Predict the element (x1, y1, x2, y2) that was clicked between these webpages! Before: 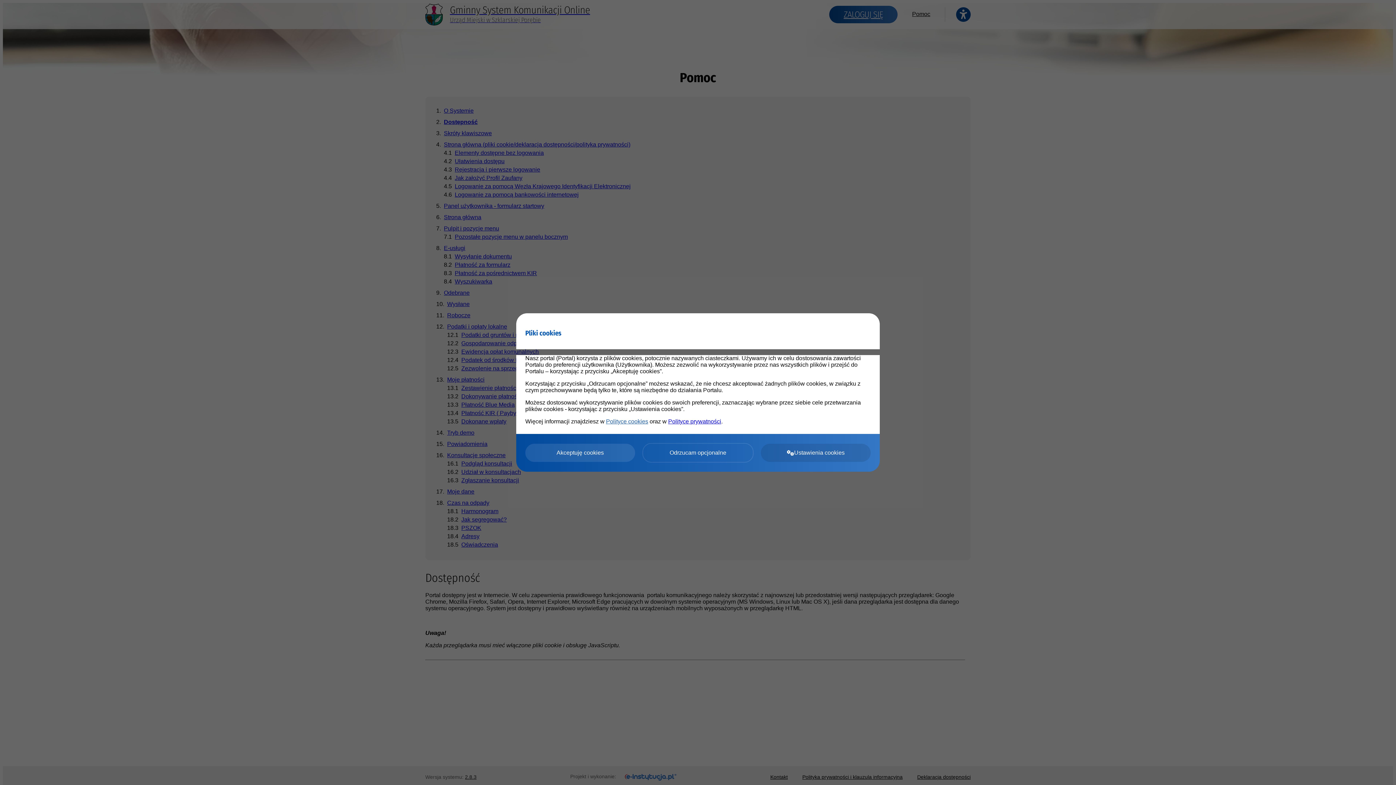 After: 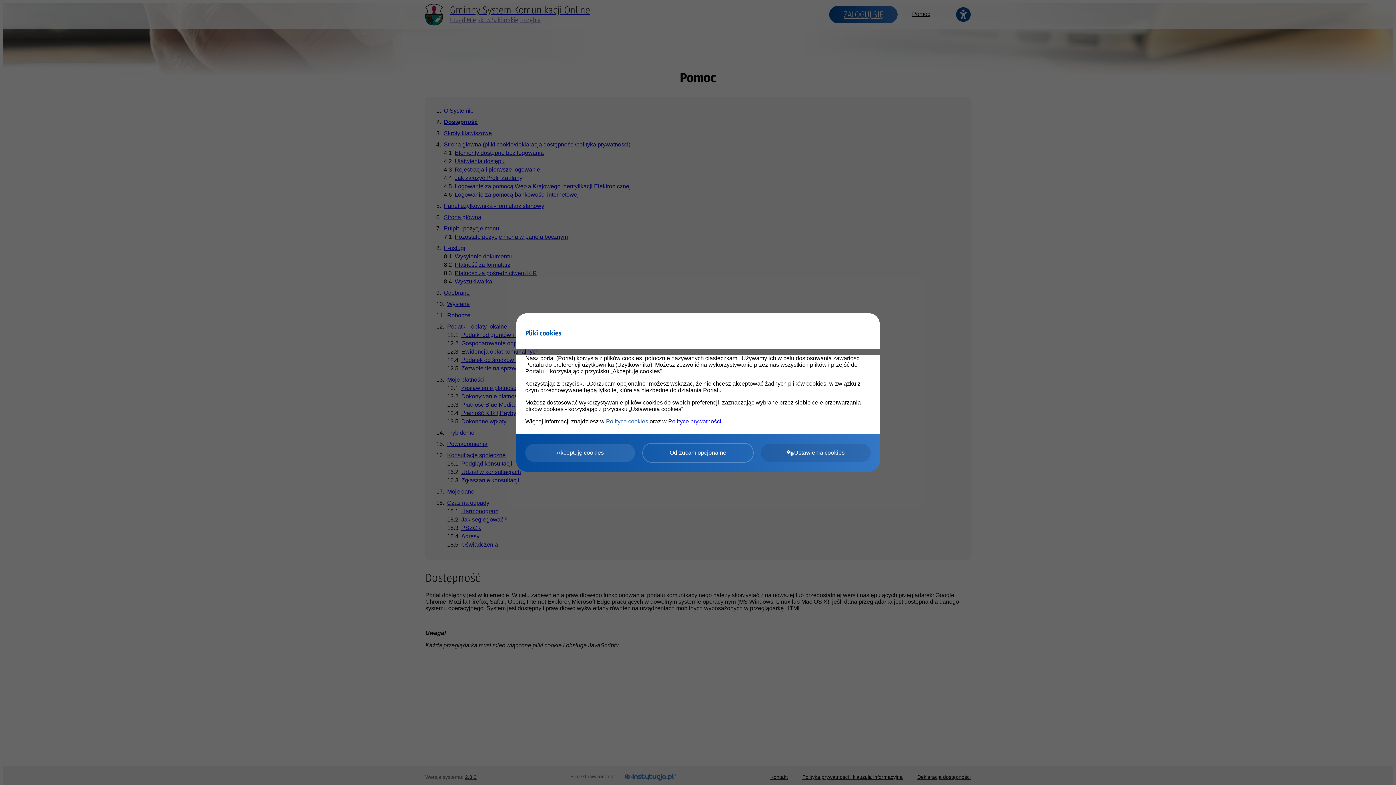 Action: label: Odrzucam opcjonalne bbox: (642, 443, 753, 462)